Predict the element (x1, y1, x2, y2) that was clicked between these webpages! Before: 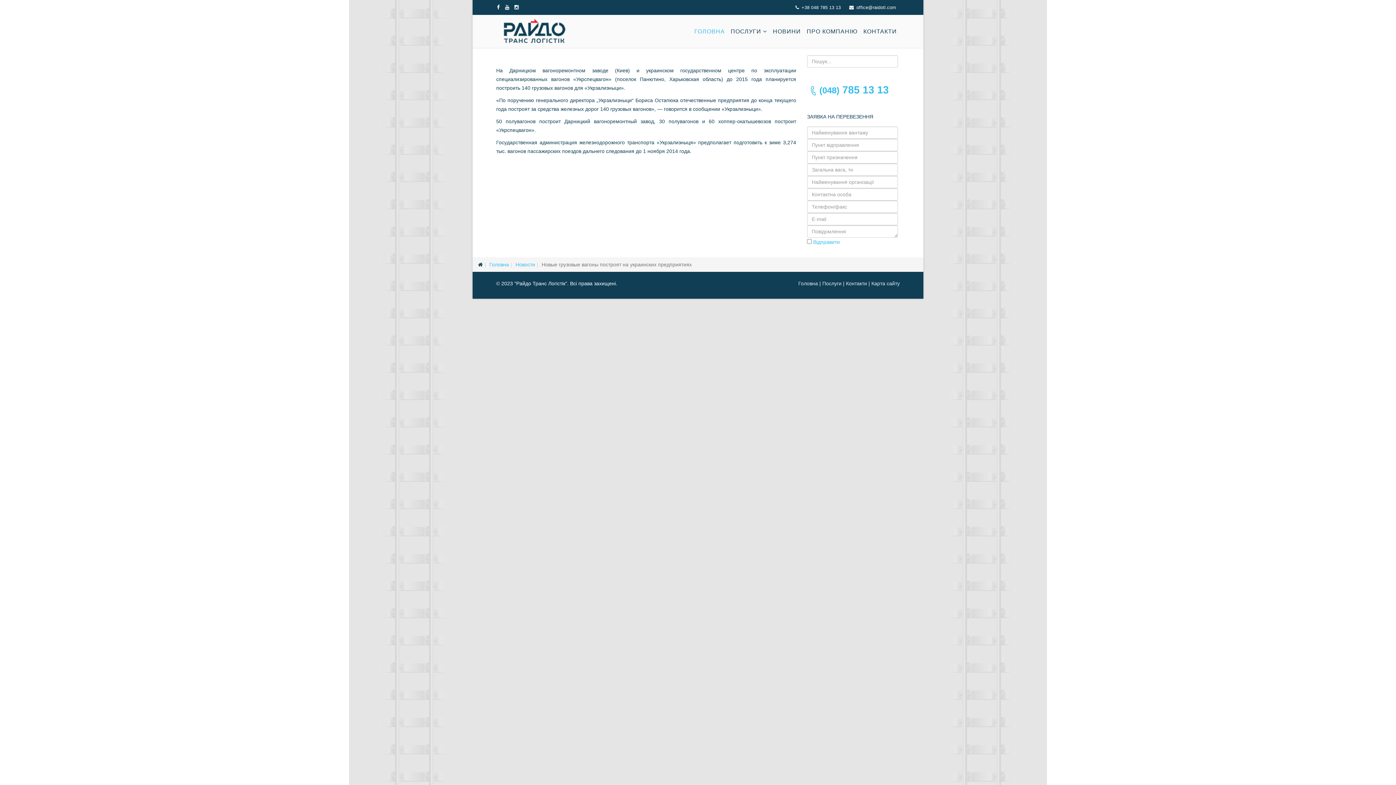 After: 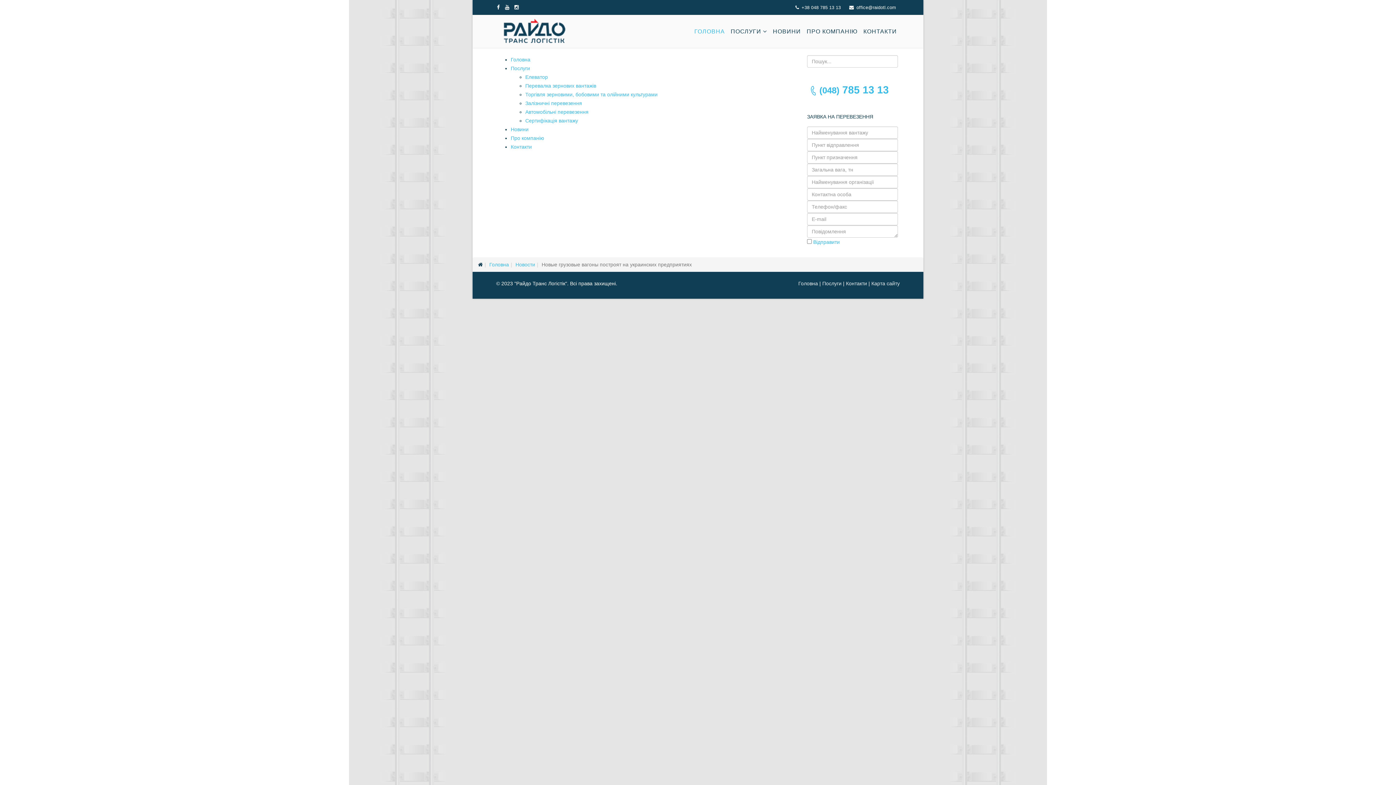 Action: bbox: (871, 280, 900, 286) label: Карта сайту